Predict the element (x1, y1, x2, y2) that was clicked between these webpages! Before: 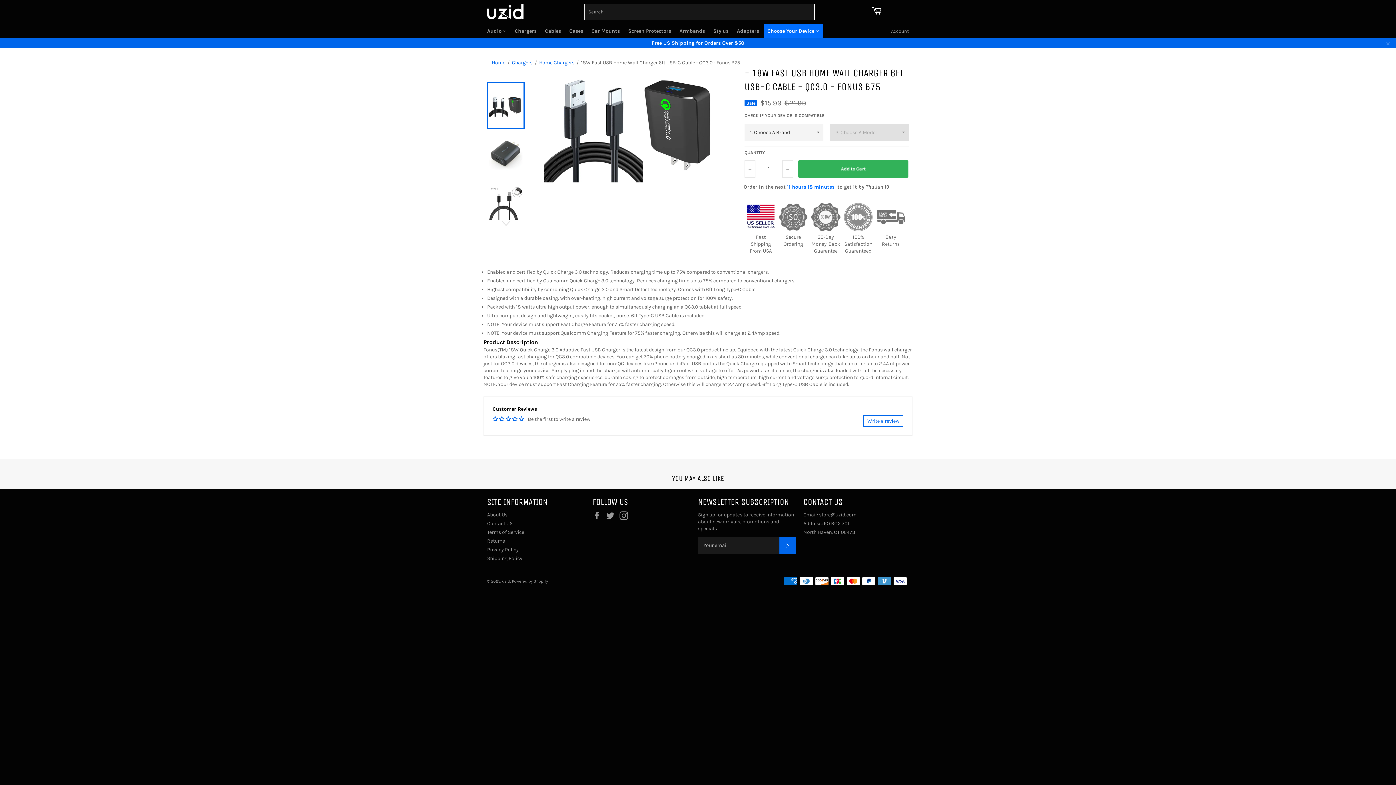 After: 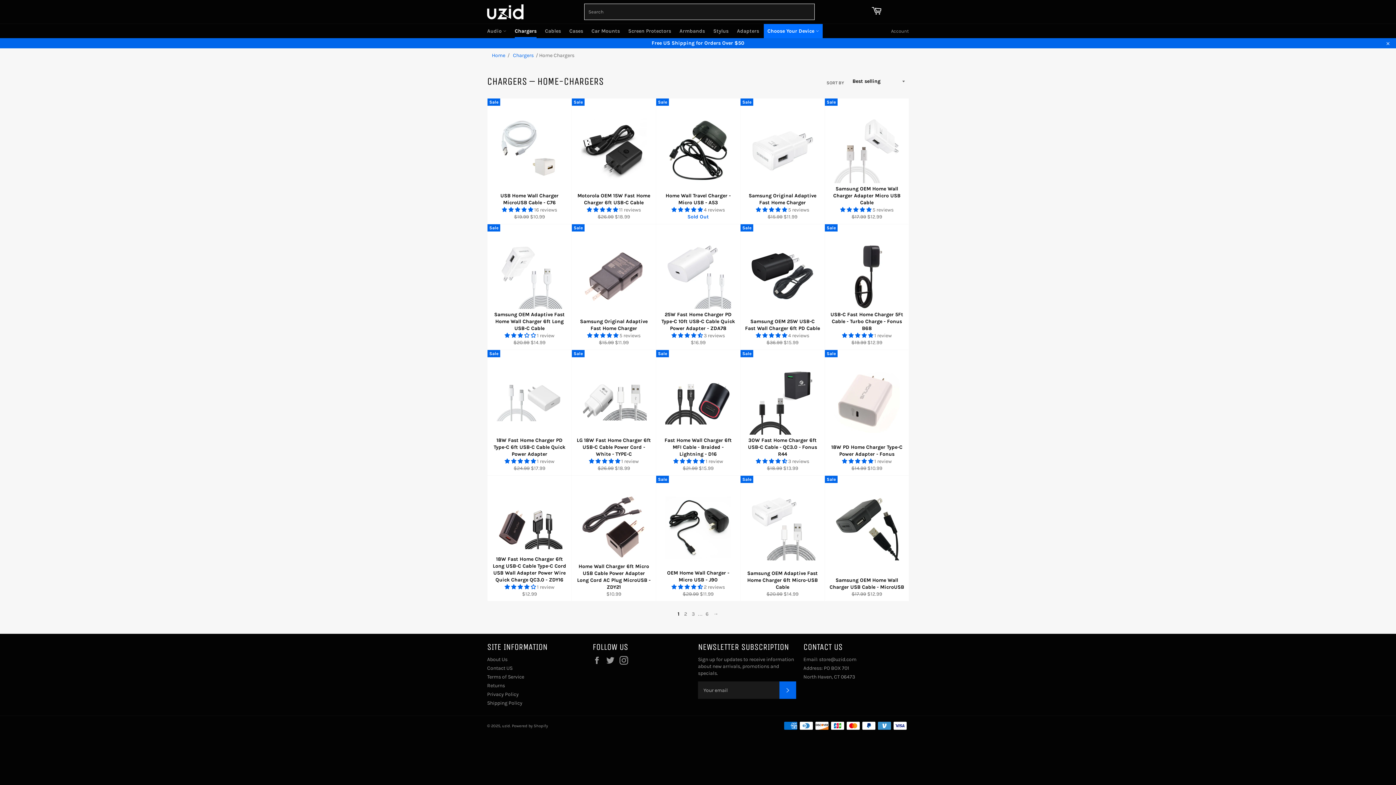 Action: bbox: (538, 59, 575, 65) label: Home Chargers